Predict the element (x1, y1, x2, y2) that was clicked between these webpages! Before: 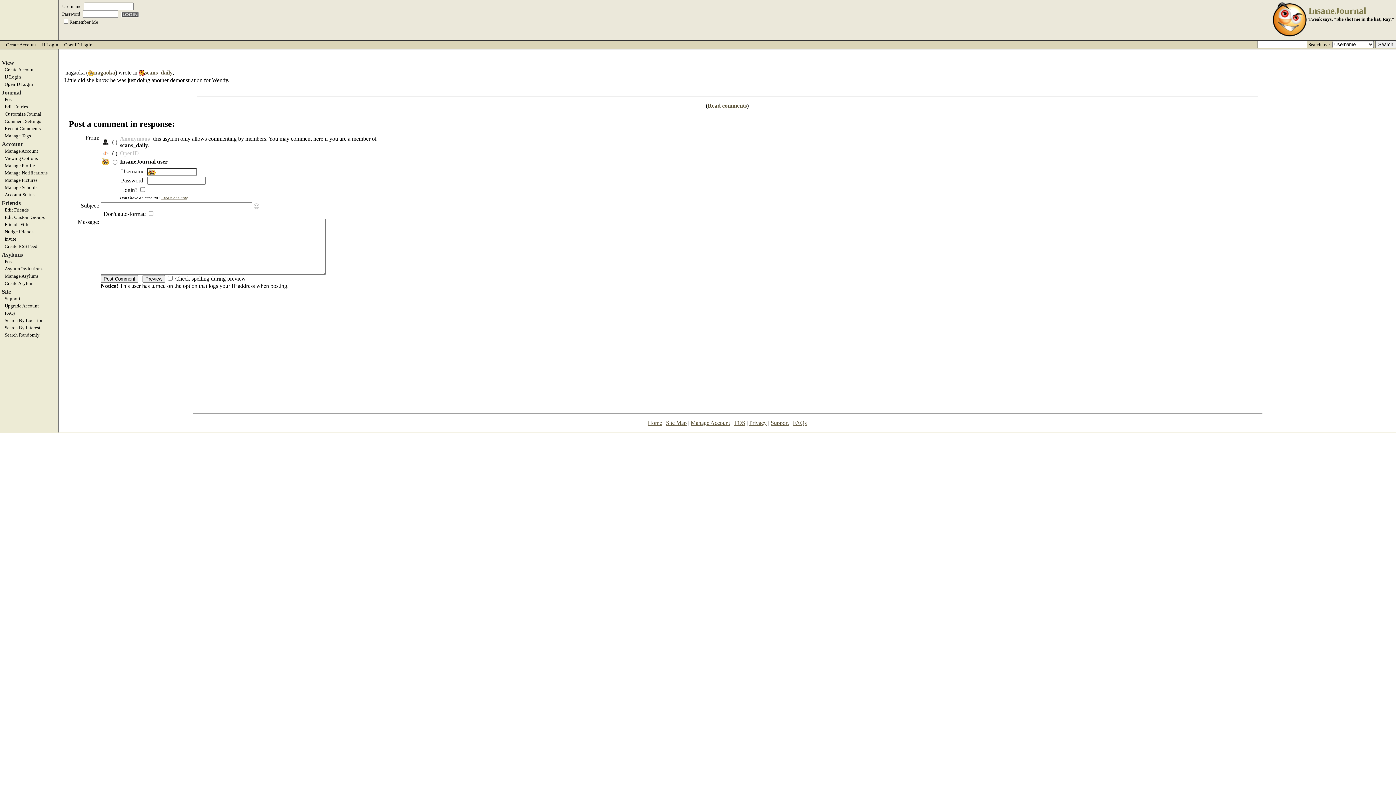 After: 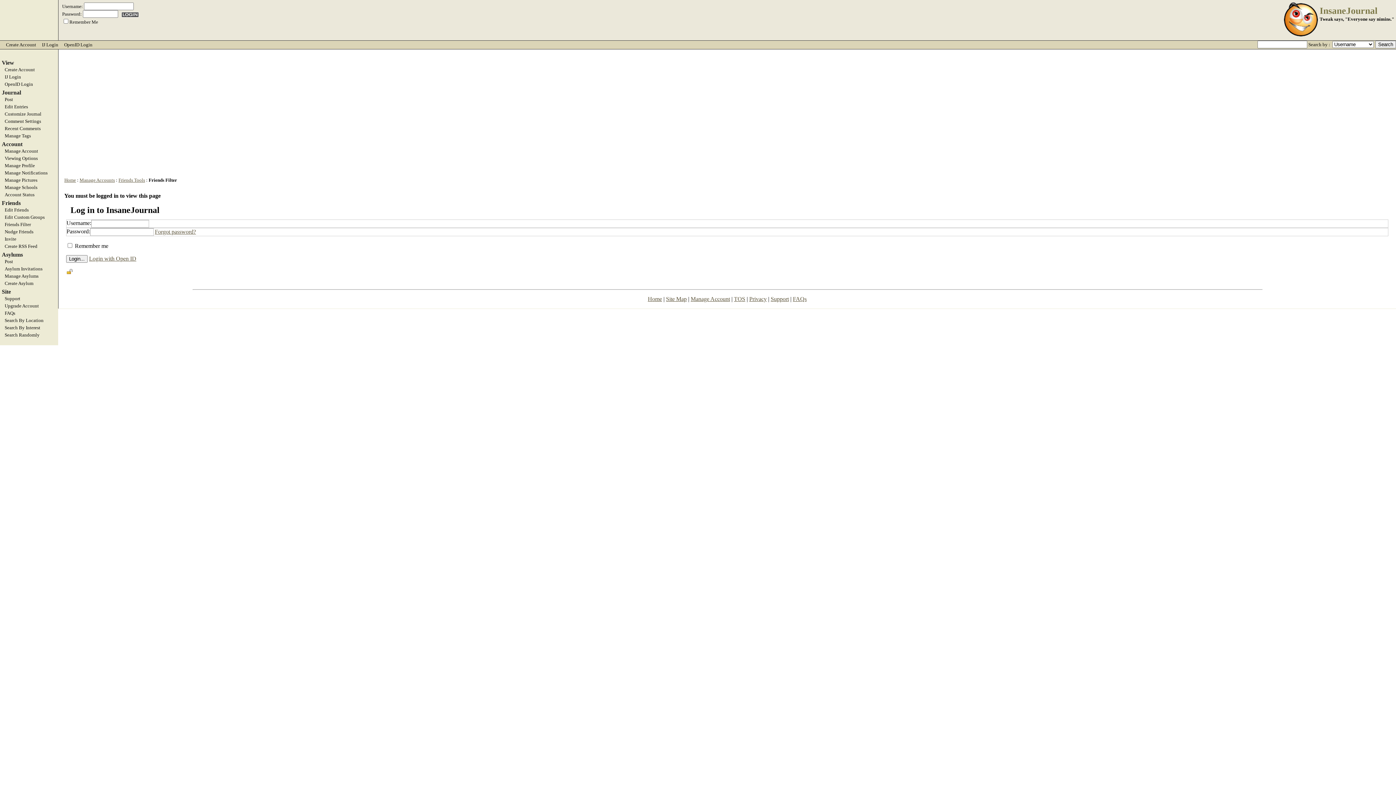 Action: label: Friends Filter bbox: (0, 221, 58, 227)